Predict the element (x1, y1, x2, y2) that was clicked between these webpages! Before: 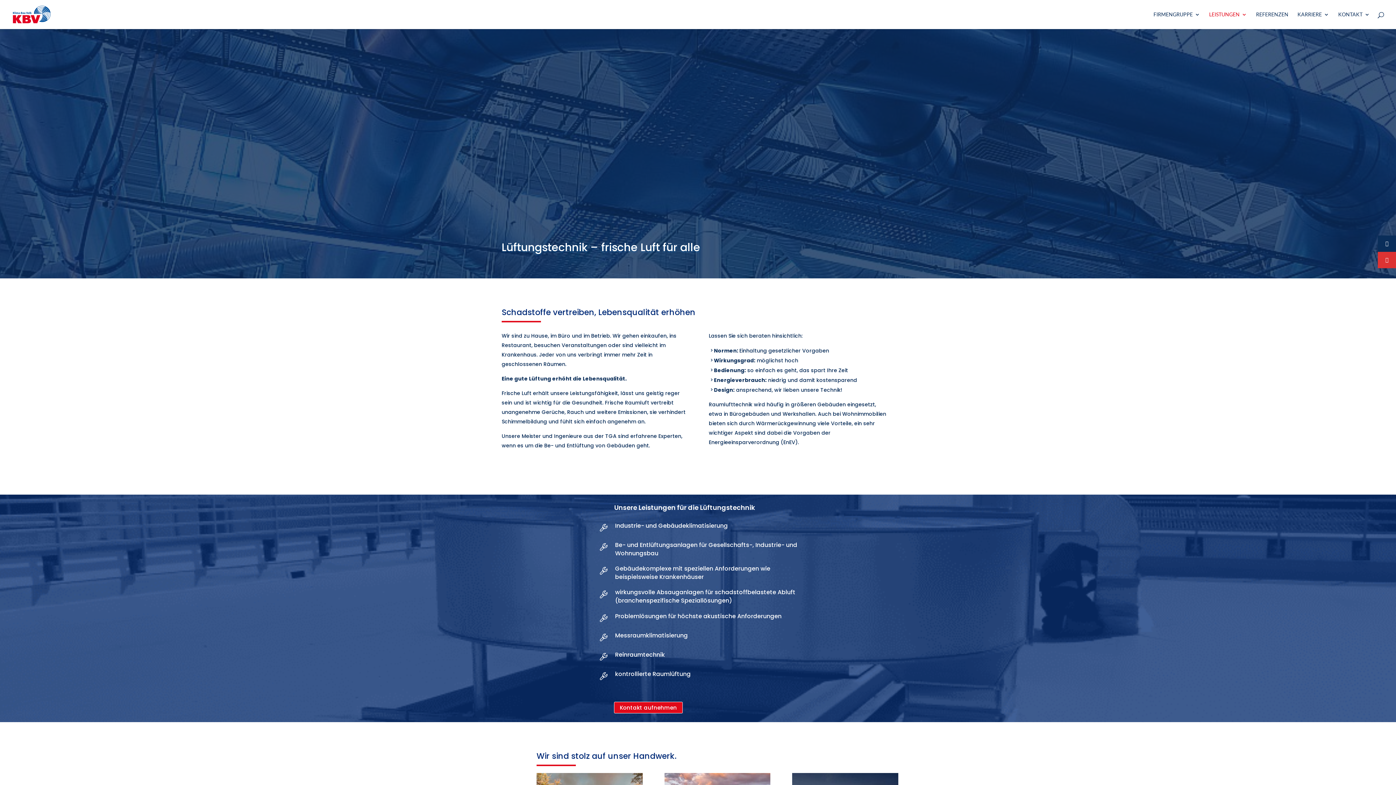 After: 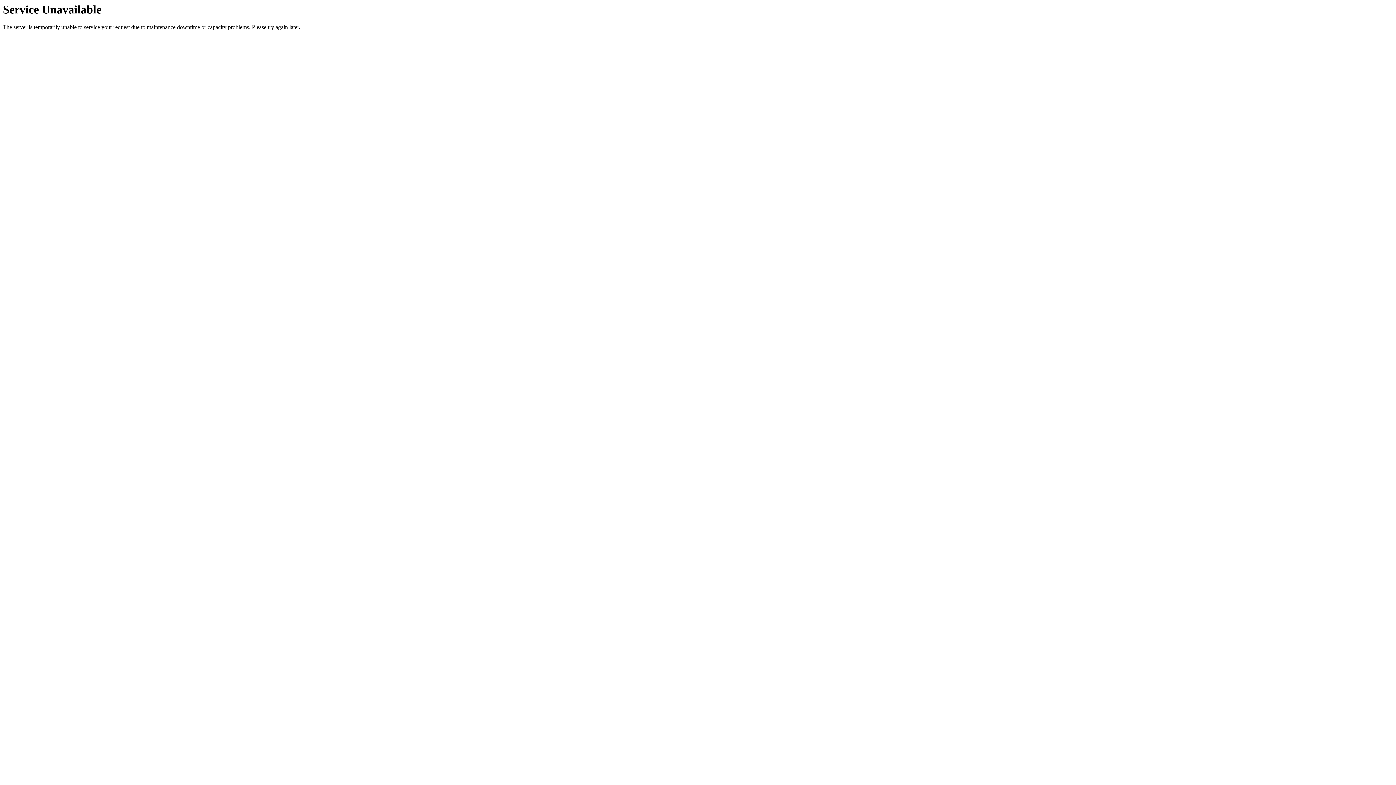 Action: label: Kontakt aufnehmen bbox: (614, 702, 682, 713)